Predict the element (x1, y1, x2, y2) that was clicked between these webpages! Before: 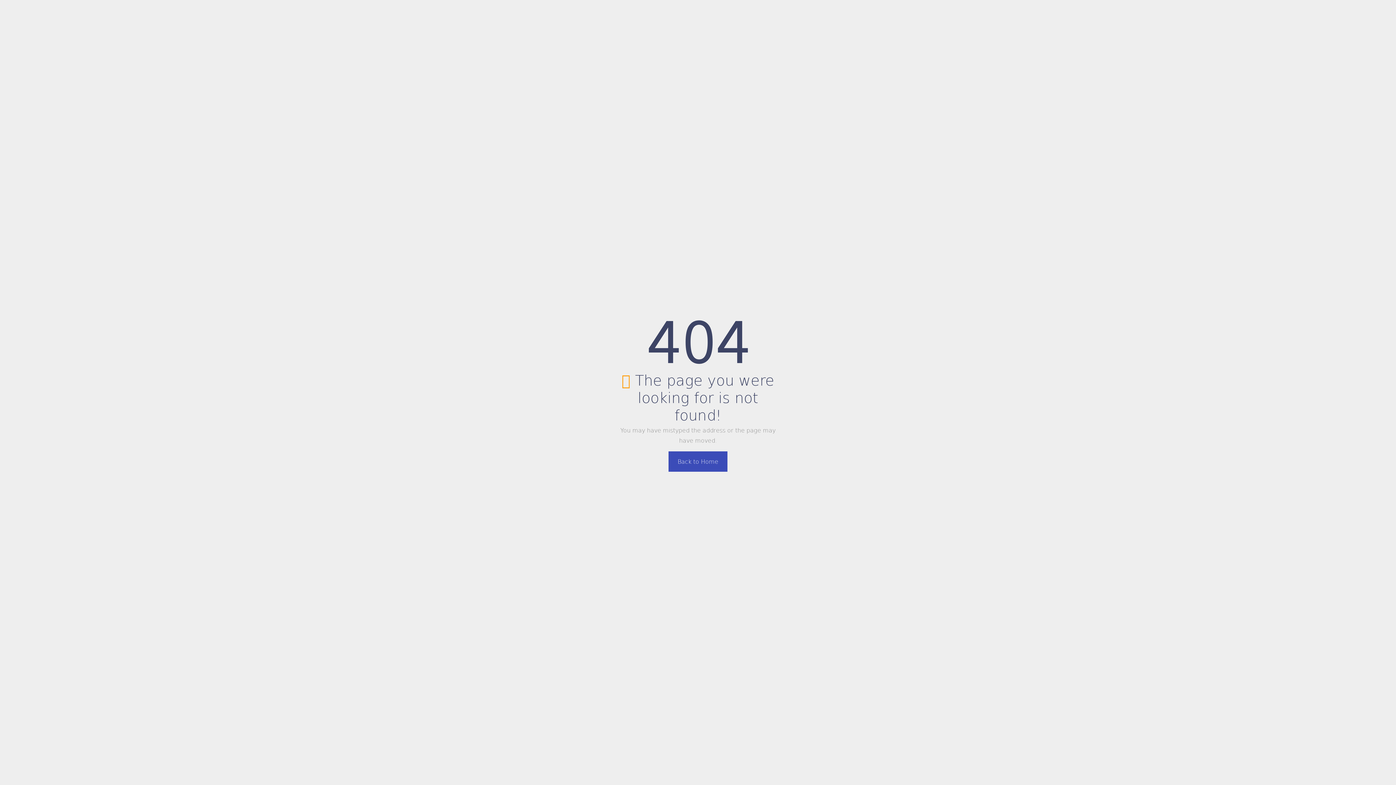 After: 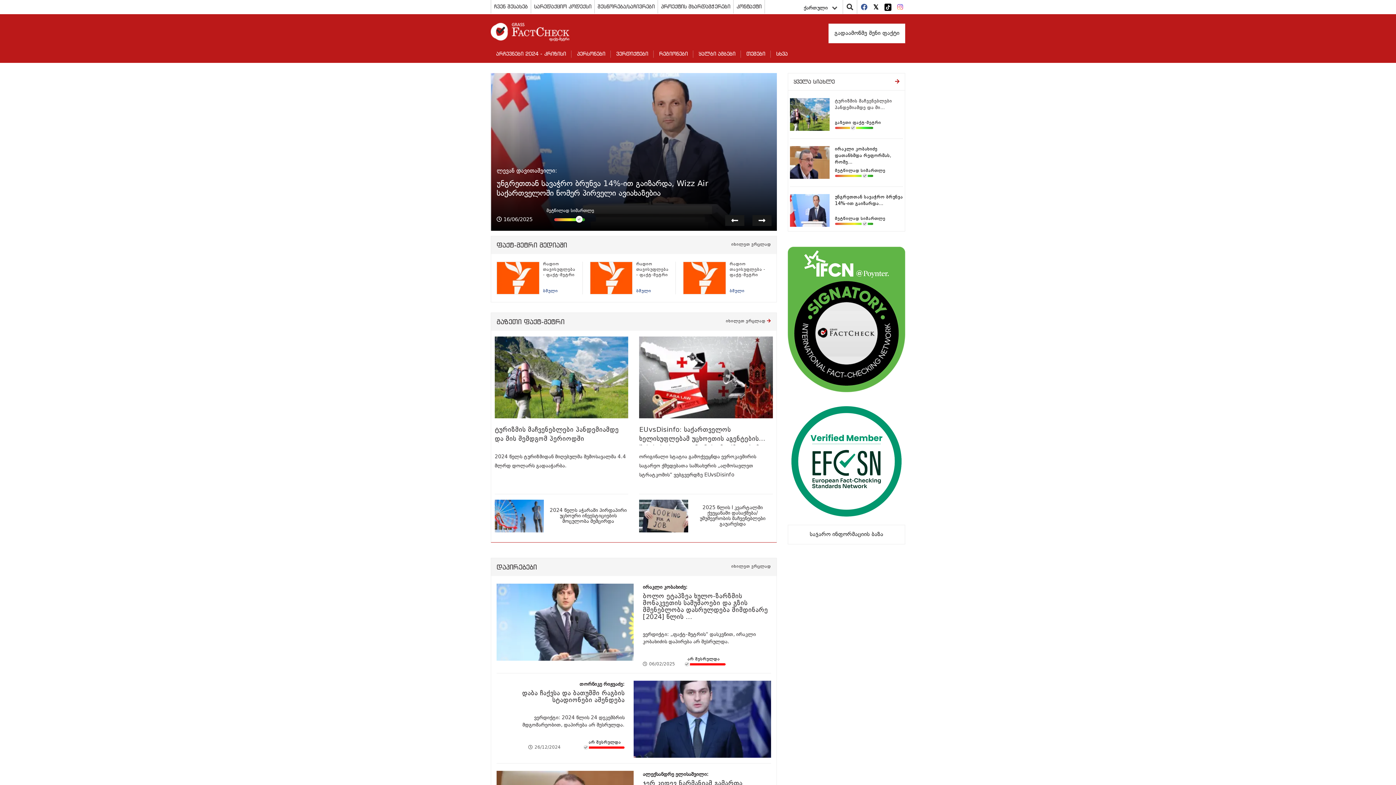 Action: bbox: (668, 451, 727, 471) label: Back to Home